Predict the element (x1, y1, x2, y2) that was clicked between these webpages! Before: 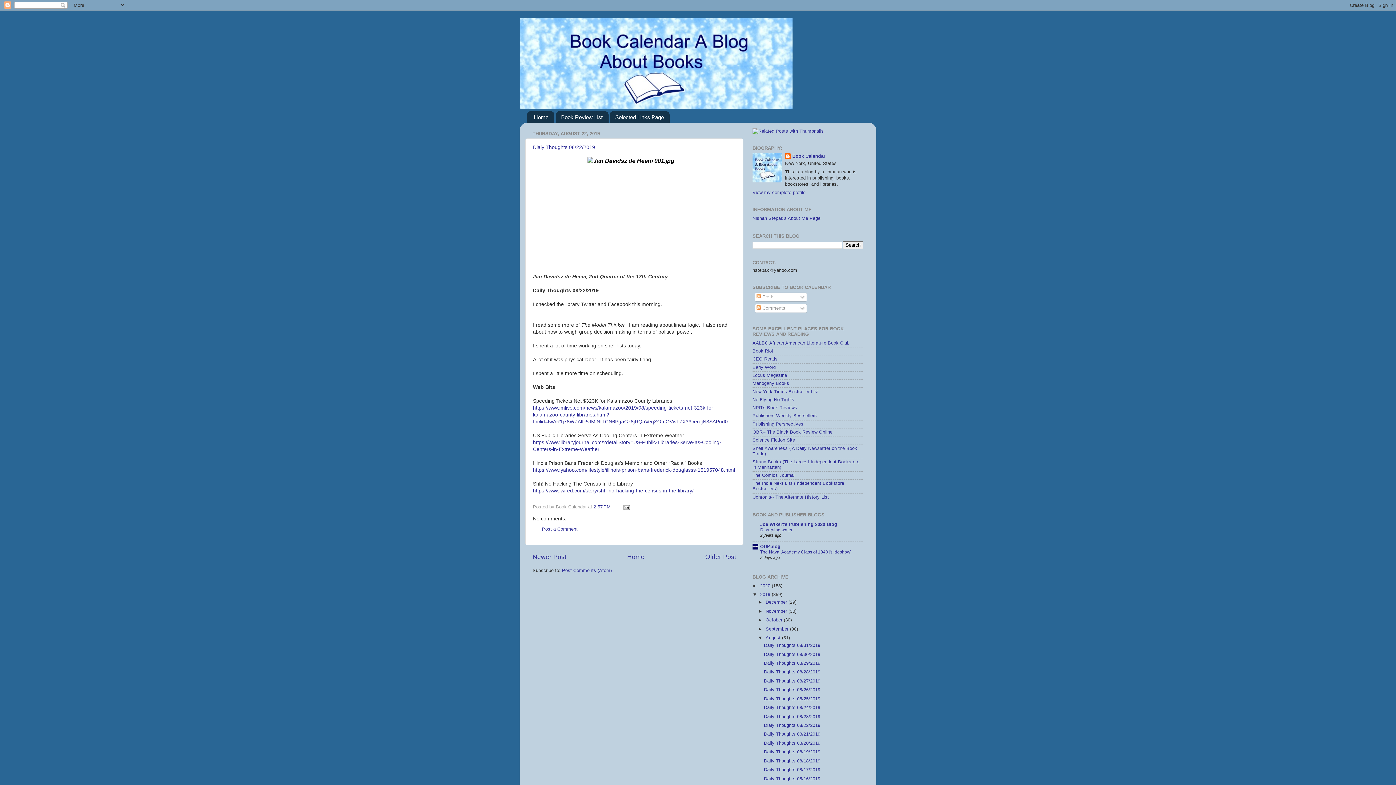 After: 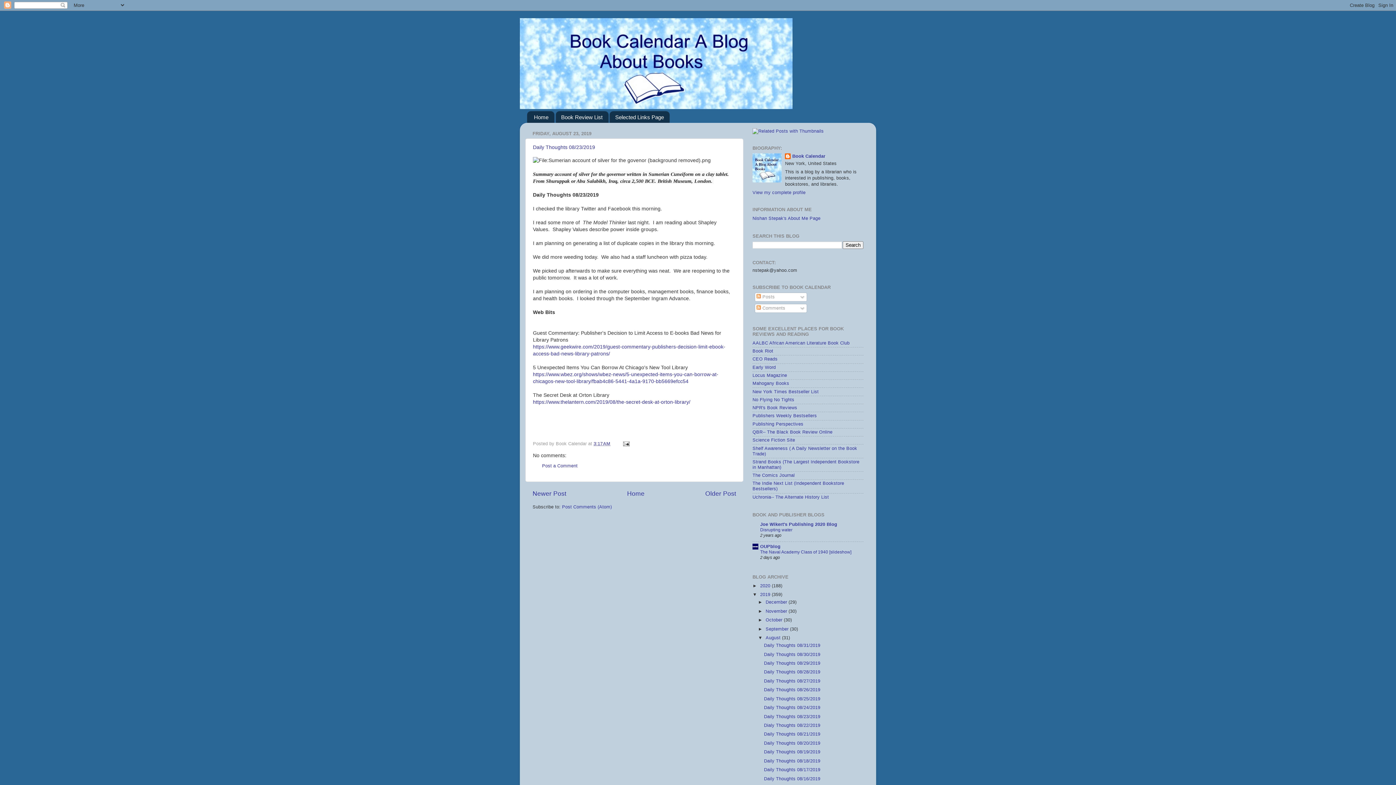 Action: label: Newer Post bbox: (532, 553, 566, 560)